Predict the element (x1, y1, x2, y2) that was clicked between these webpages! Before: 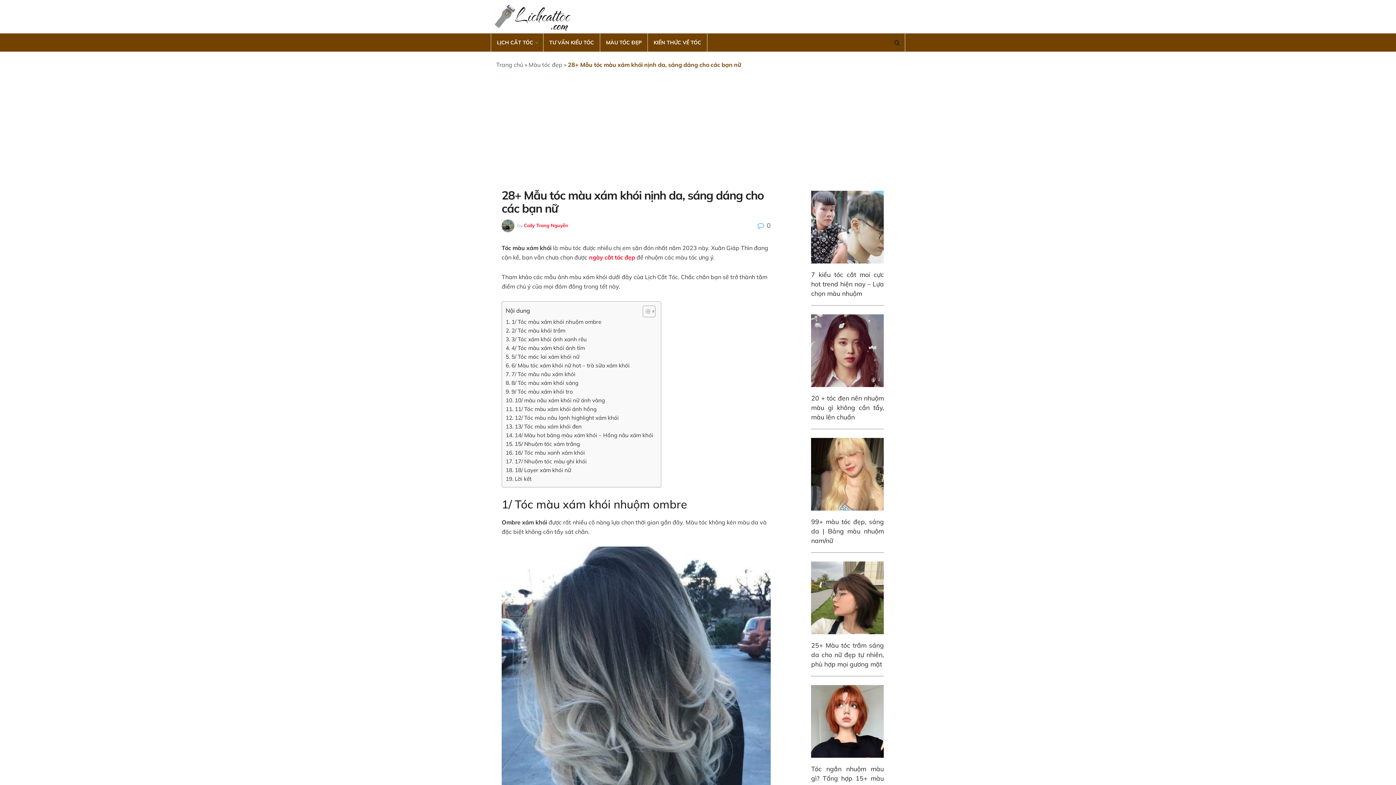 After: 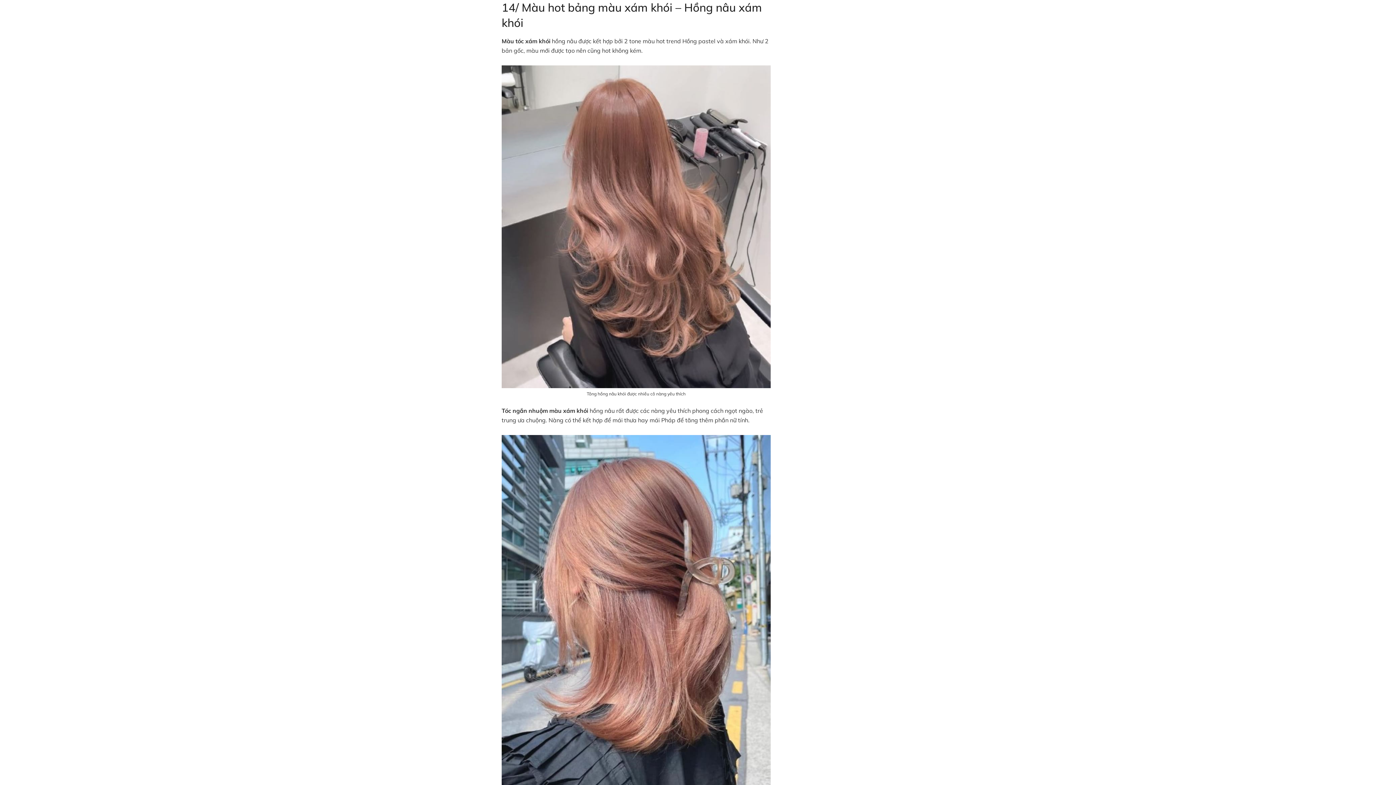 Action: bbox: (505, 431, 653, 439) label: 14/ Màu hot bảng màu xám khói – Hồng nâu xám khói